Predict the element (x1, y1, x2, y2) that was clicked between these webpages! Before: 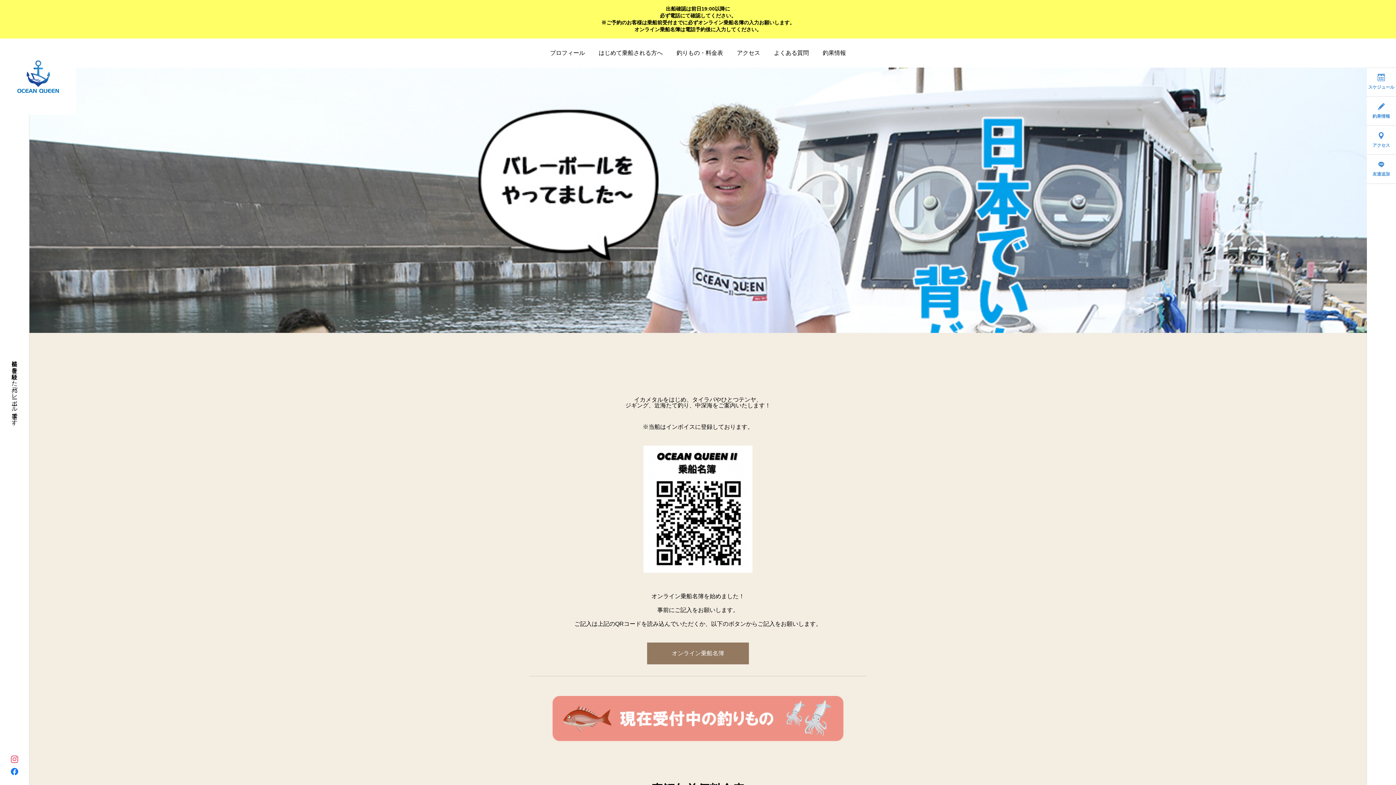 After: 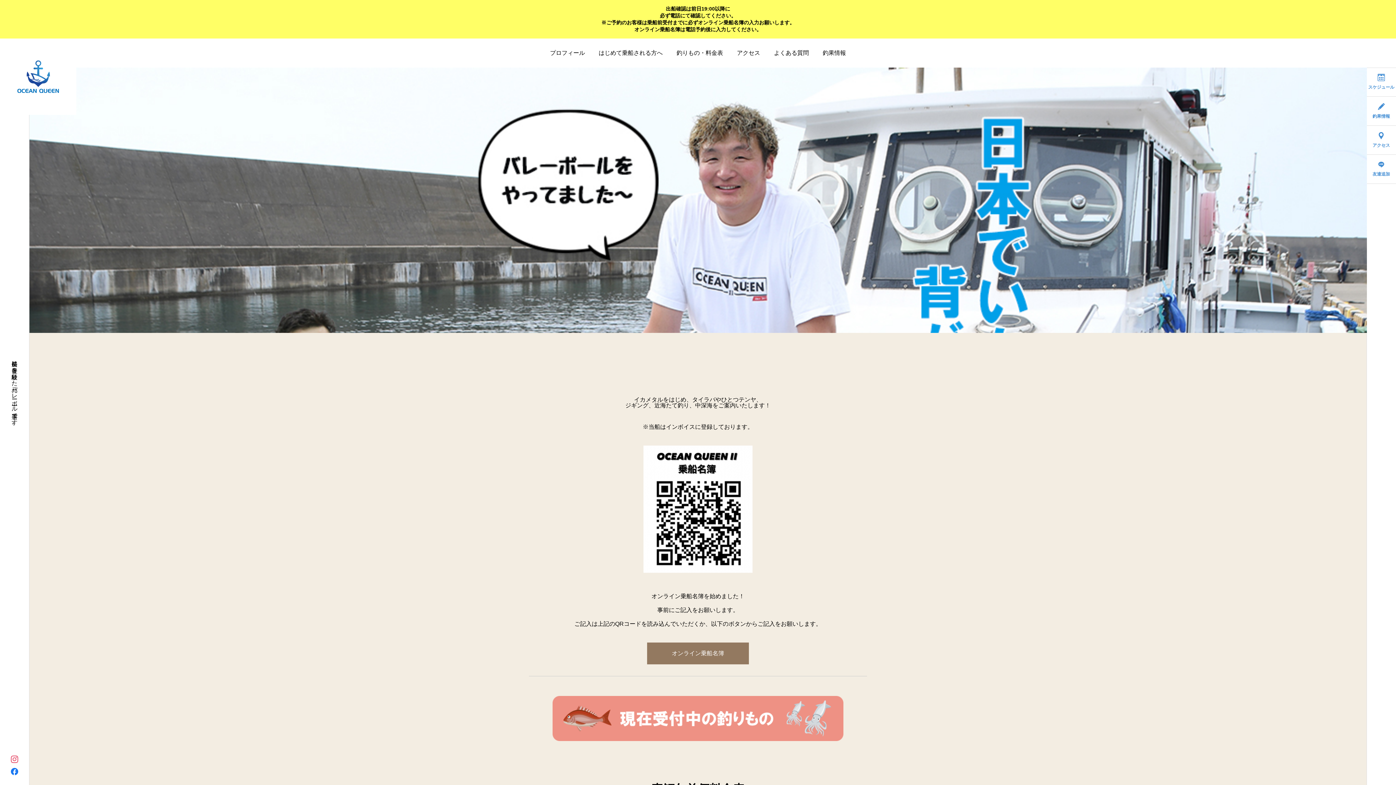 Action: bbox: (1367, 727, 1396, 785) label: PAGE TOP